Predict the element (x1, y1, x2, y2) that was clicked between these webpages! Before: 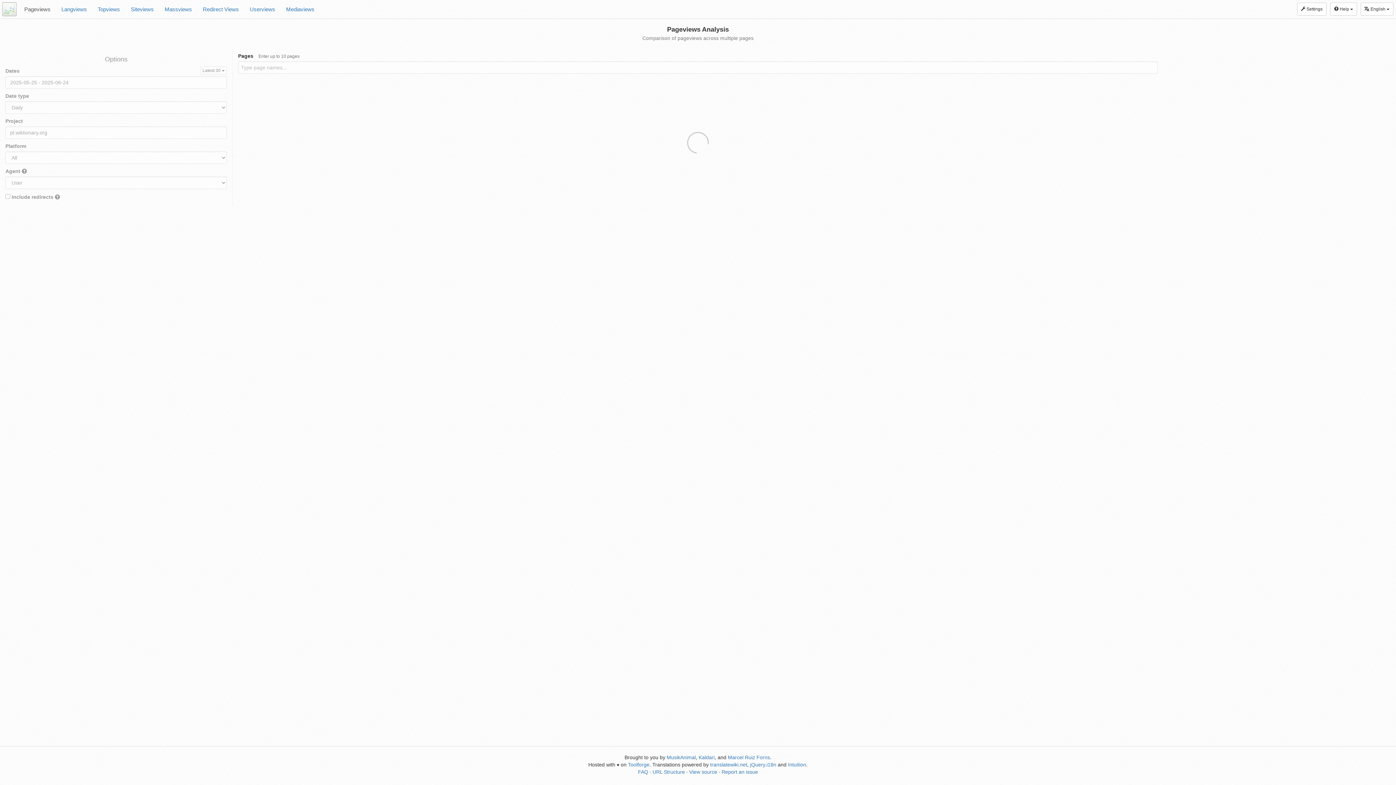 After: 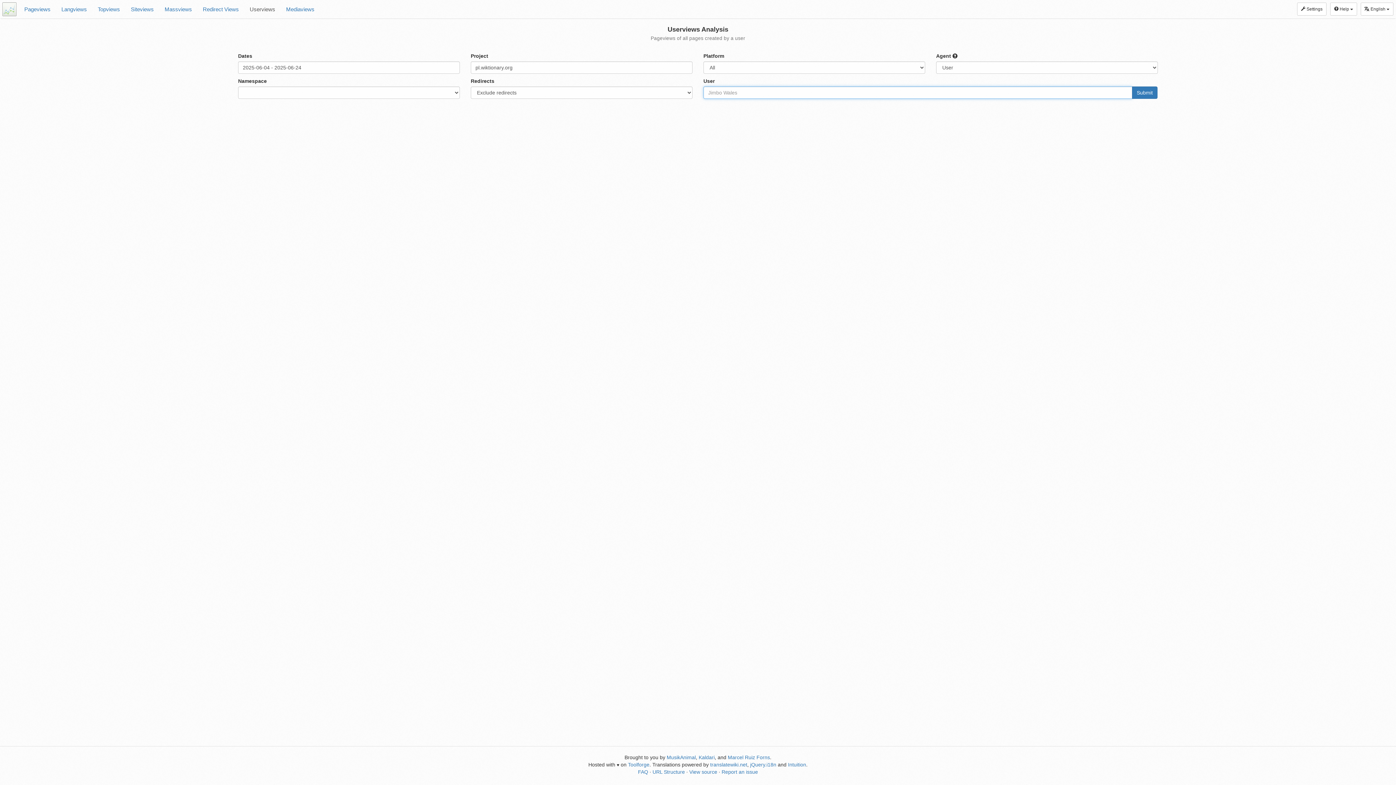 Action: label: Userviews bbox: (244, 0, 280, 18)